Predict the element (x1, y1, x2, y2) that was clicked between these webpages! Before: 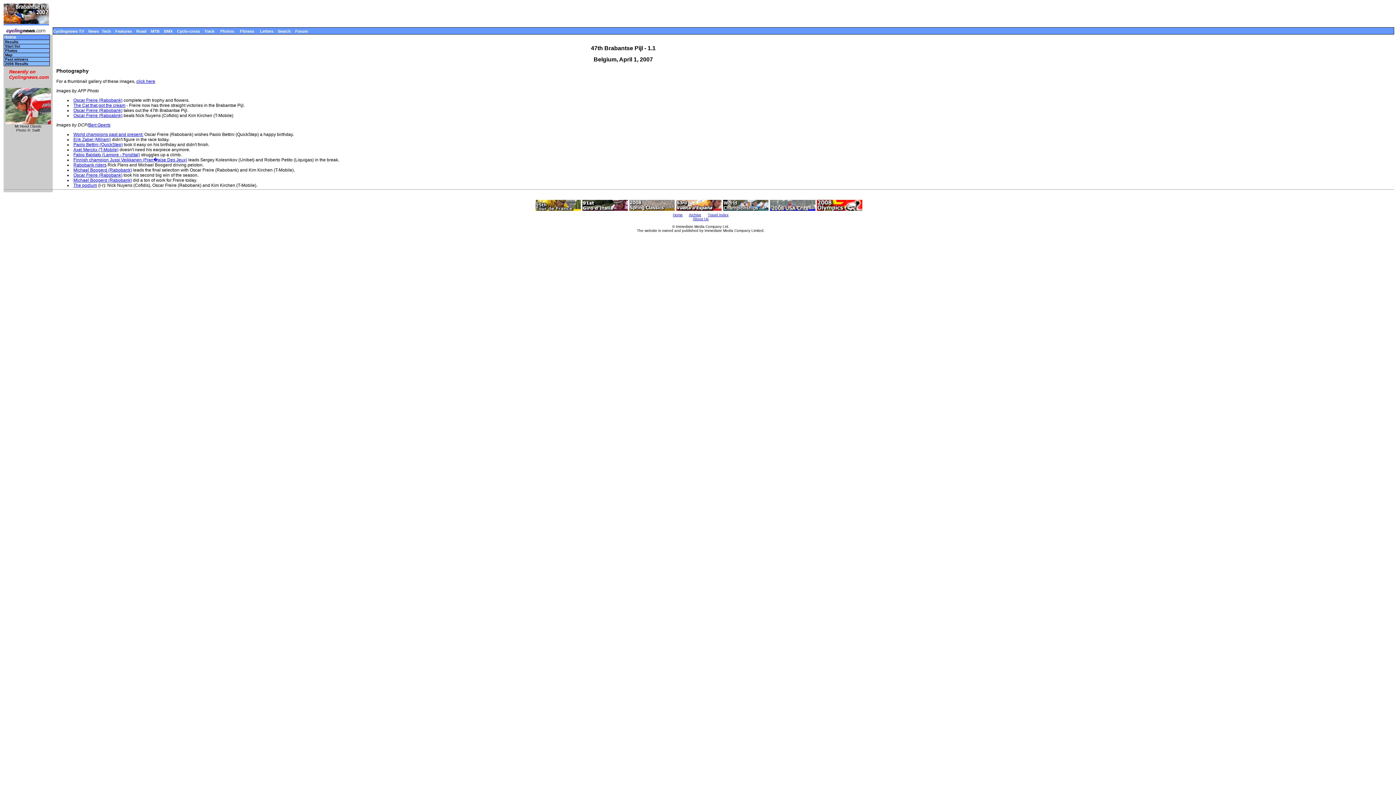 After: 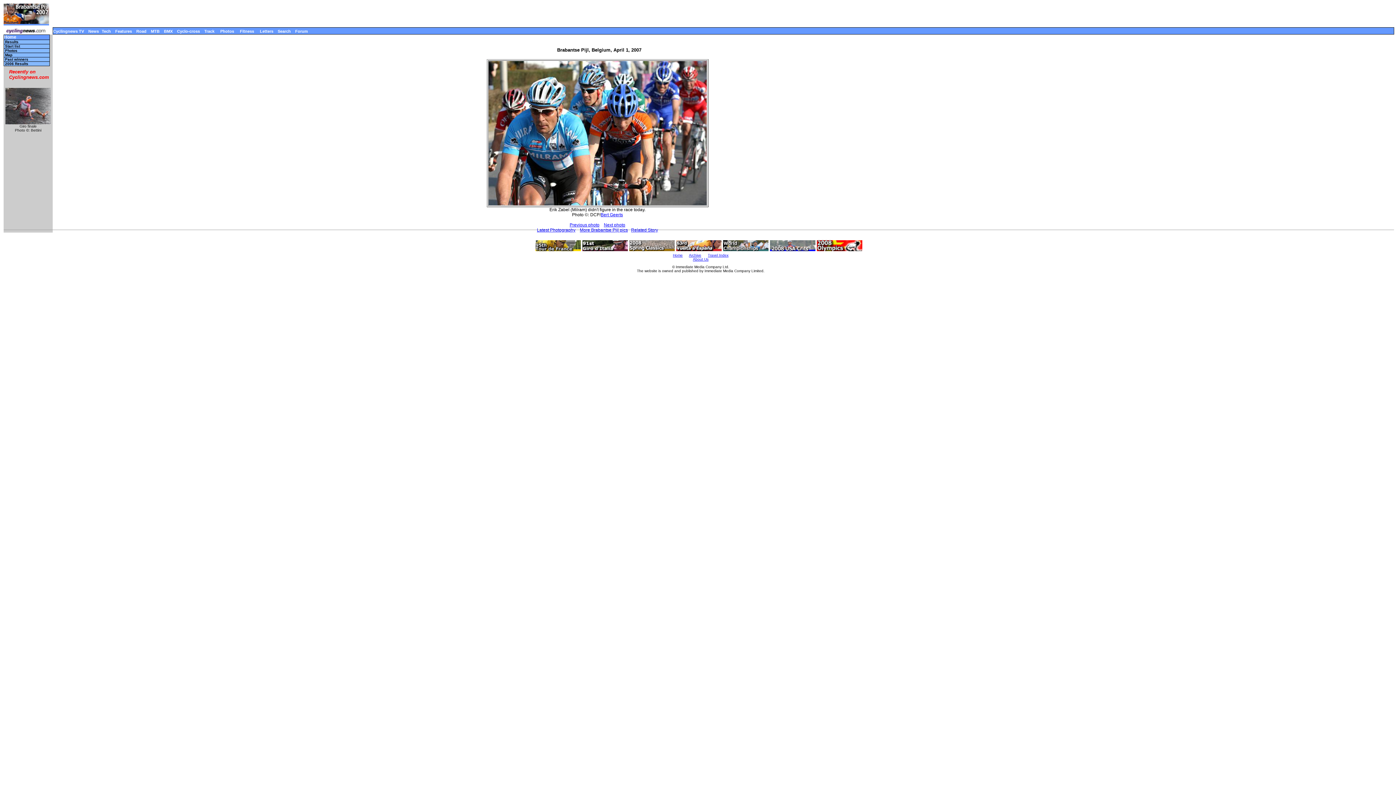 Action: bbox: (73, 137, 110, 142) label: Erik Zabel (Milram)